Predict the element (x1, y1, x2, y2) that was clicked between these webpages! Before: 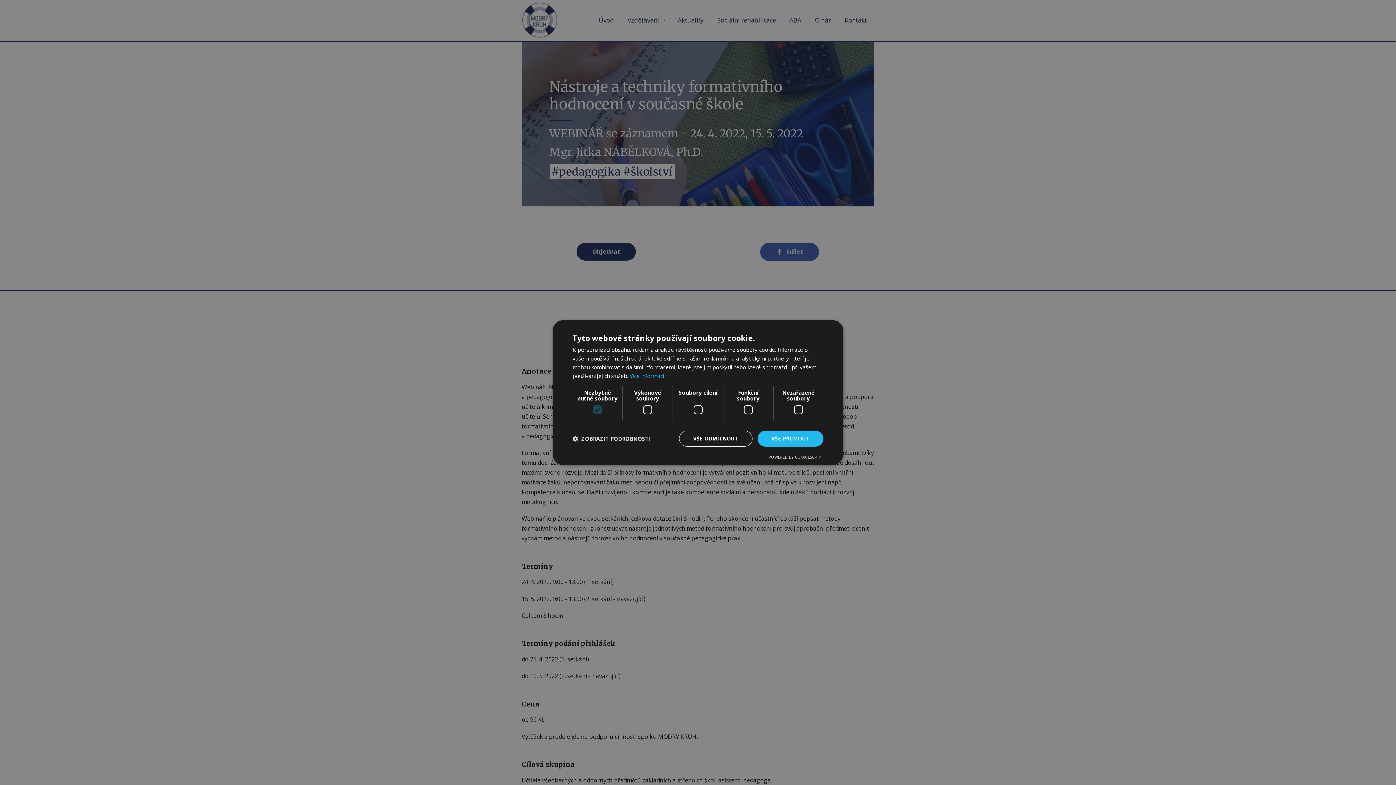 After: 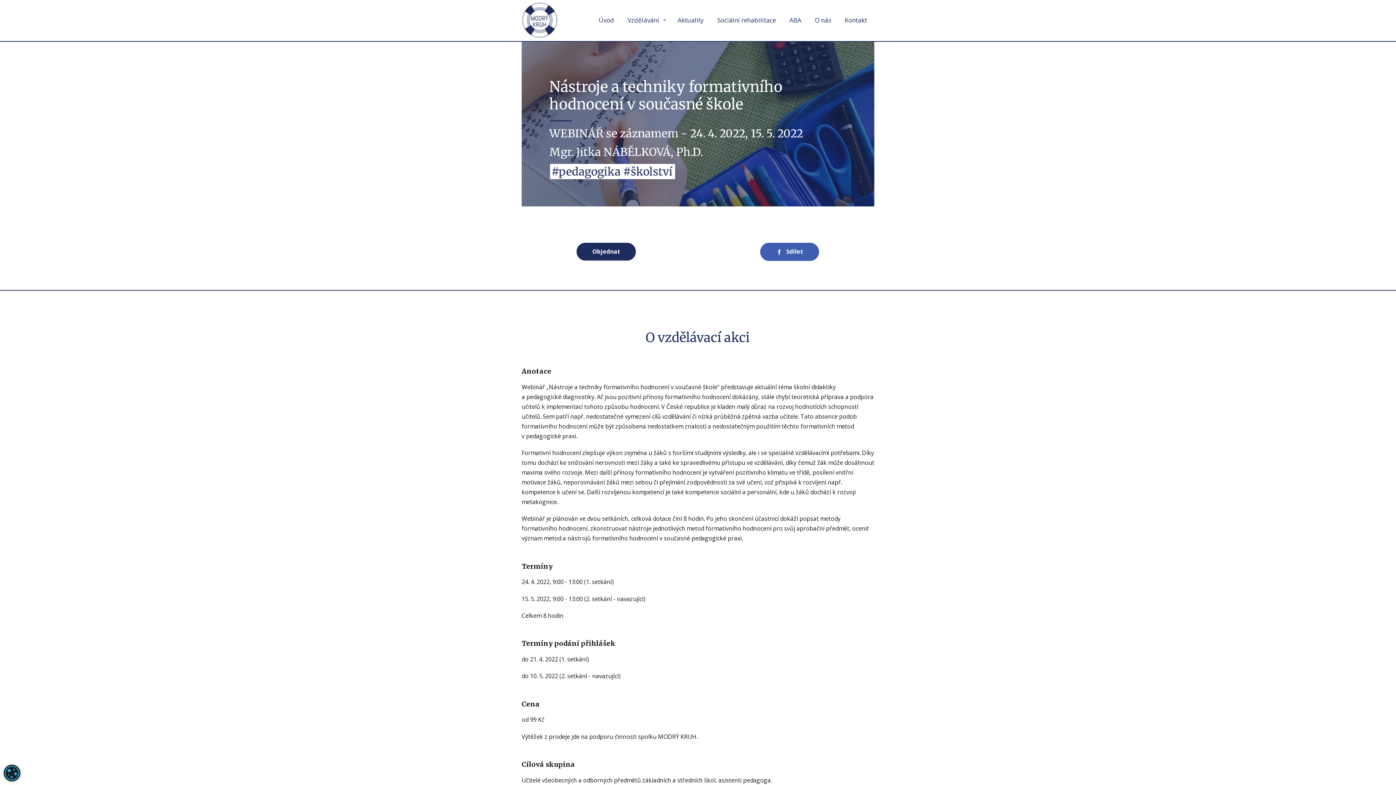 Action: label: VŠE PŘIJMOUT bbox: (757, 430, 823, 446)